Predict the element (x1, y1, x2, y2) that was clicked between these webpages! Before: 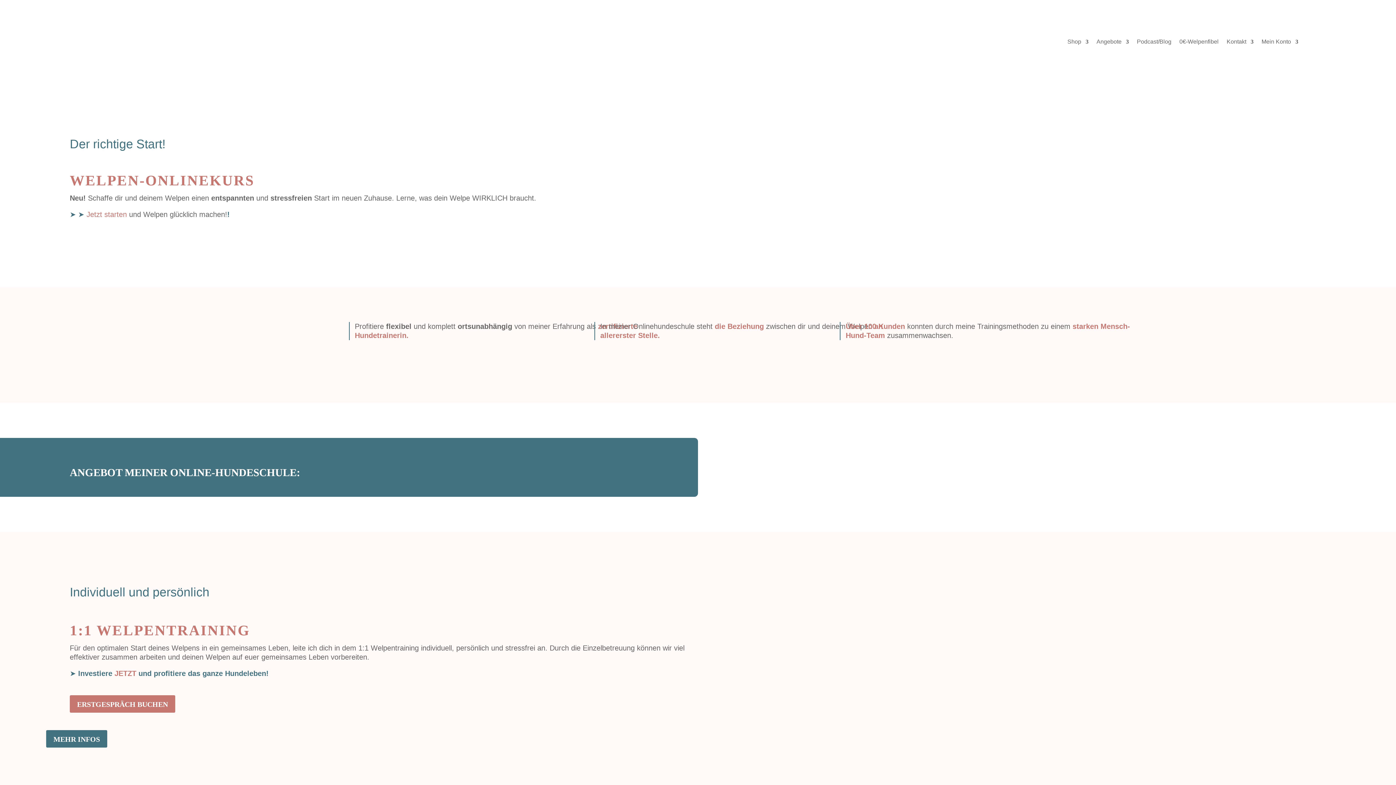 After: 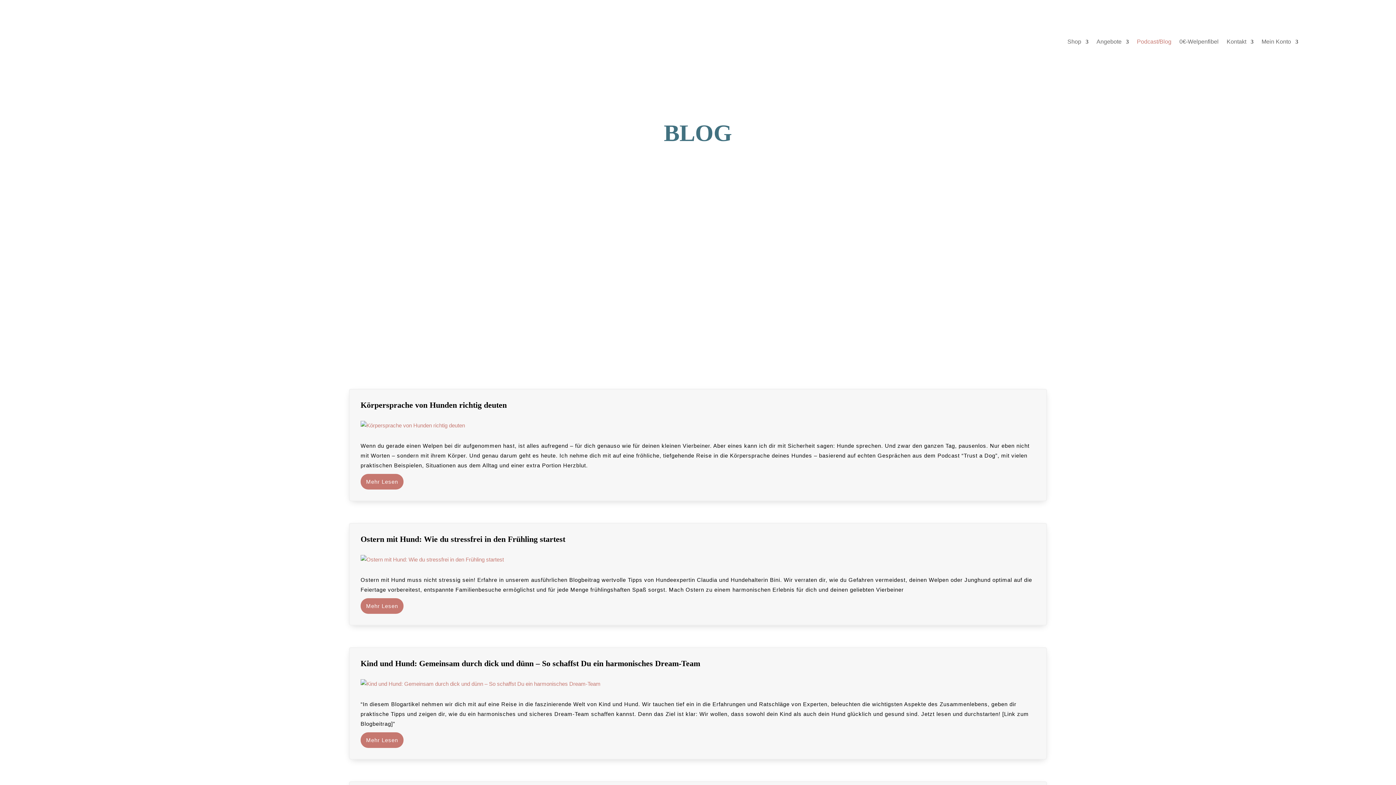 Action: label: Podcast/Blog bbox: (1137, 27, 1171, 55)